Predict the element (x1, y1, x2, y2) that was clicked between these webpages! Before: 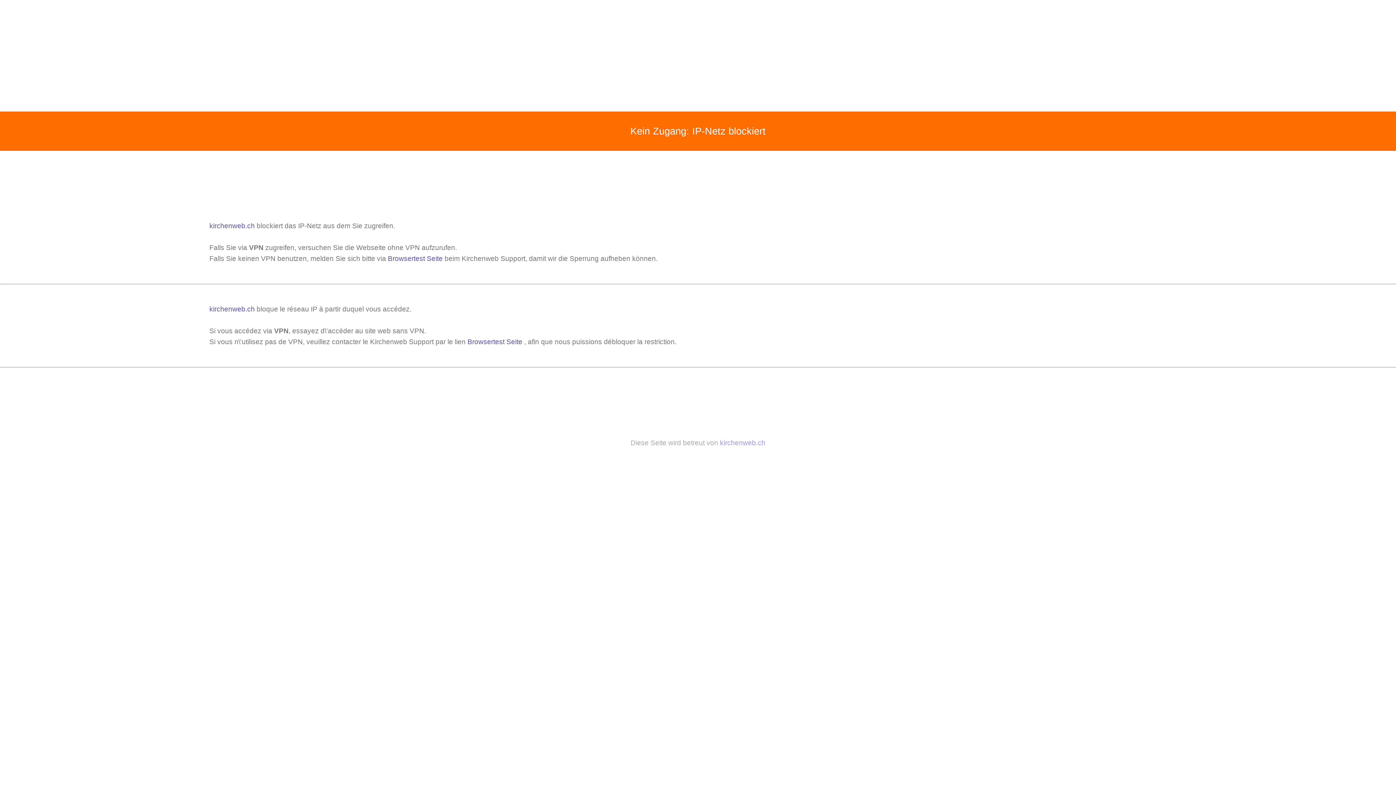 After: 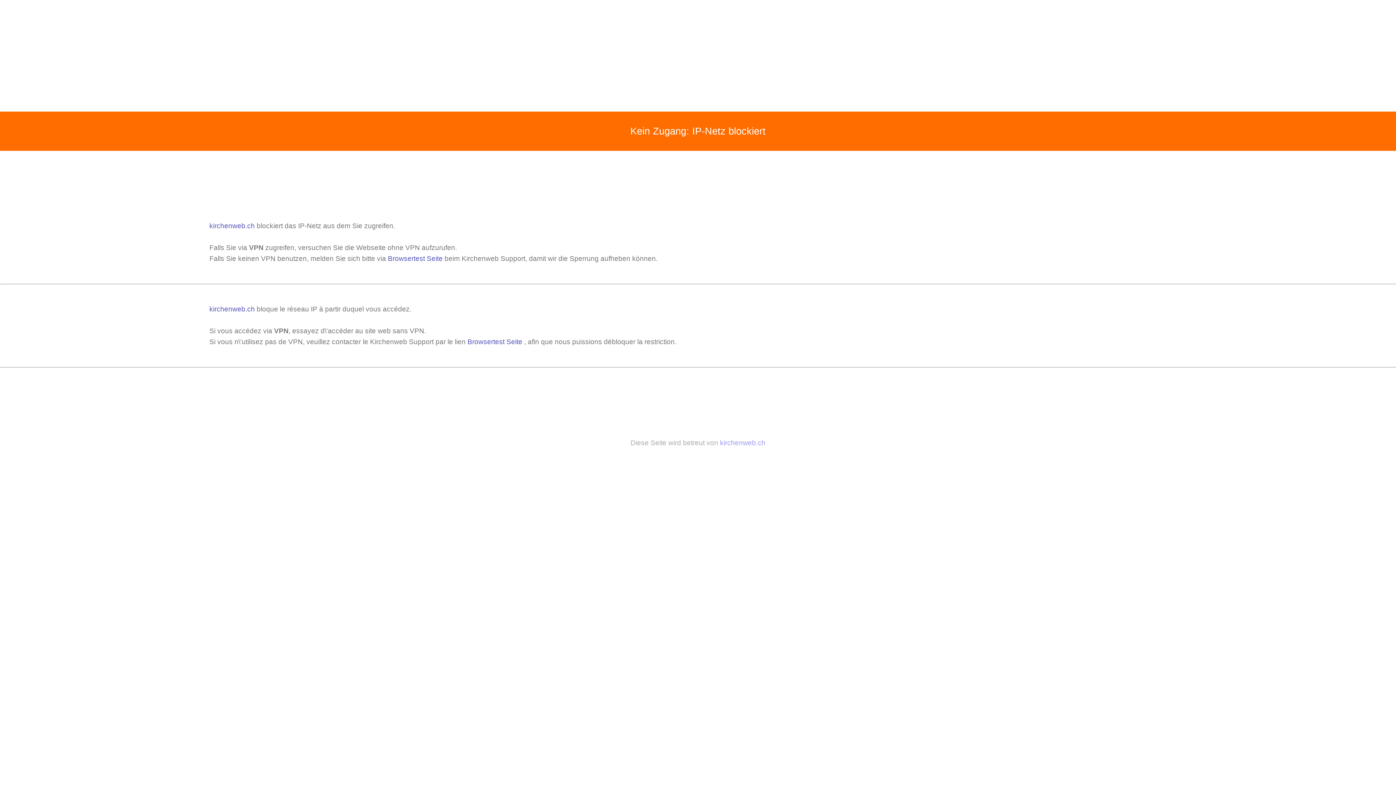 Action: label: Browsertest Seite bbox: (467, 338, 522, 345)